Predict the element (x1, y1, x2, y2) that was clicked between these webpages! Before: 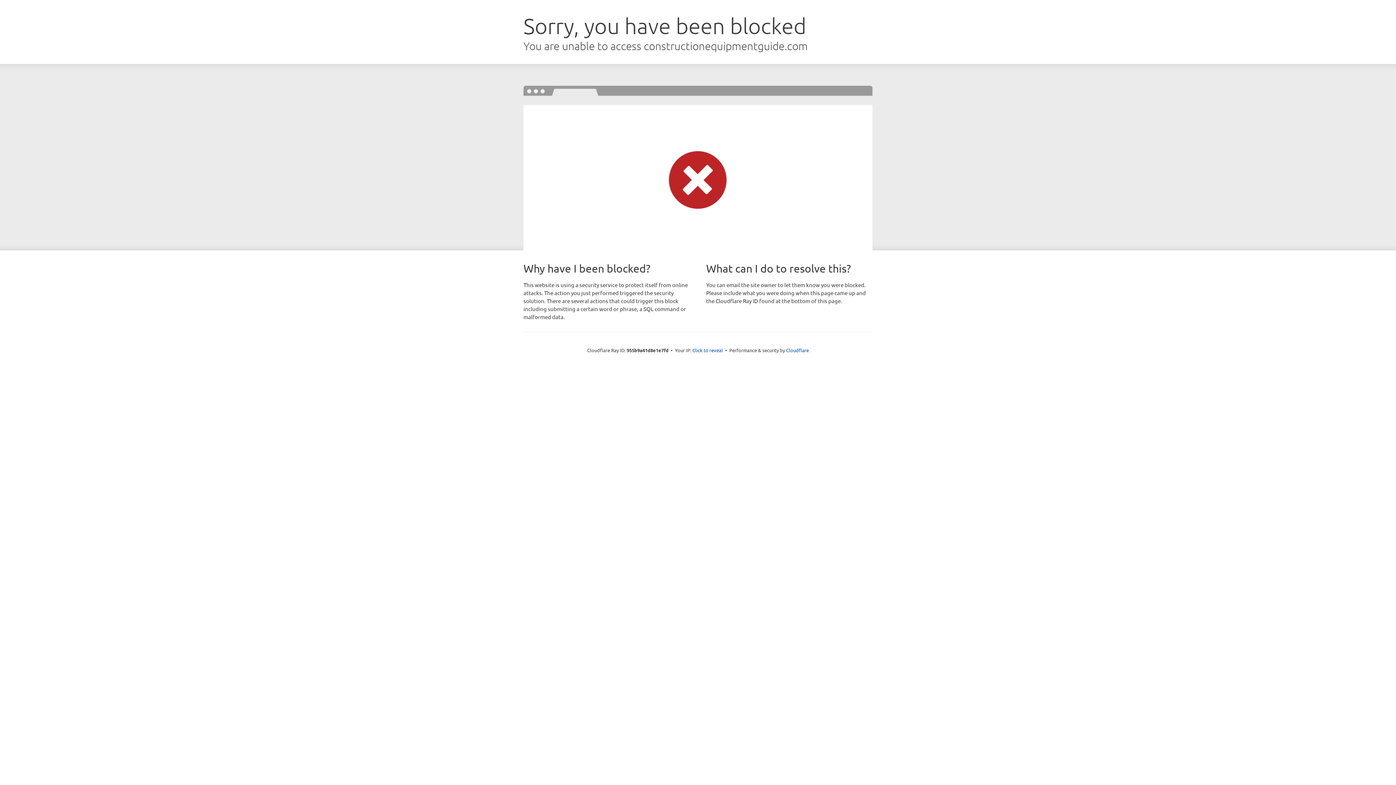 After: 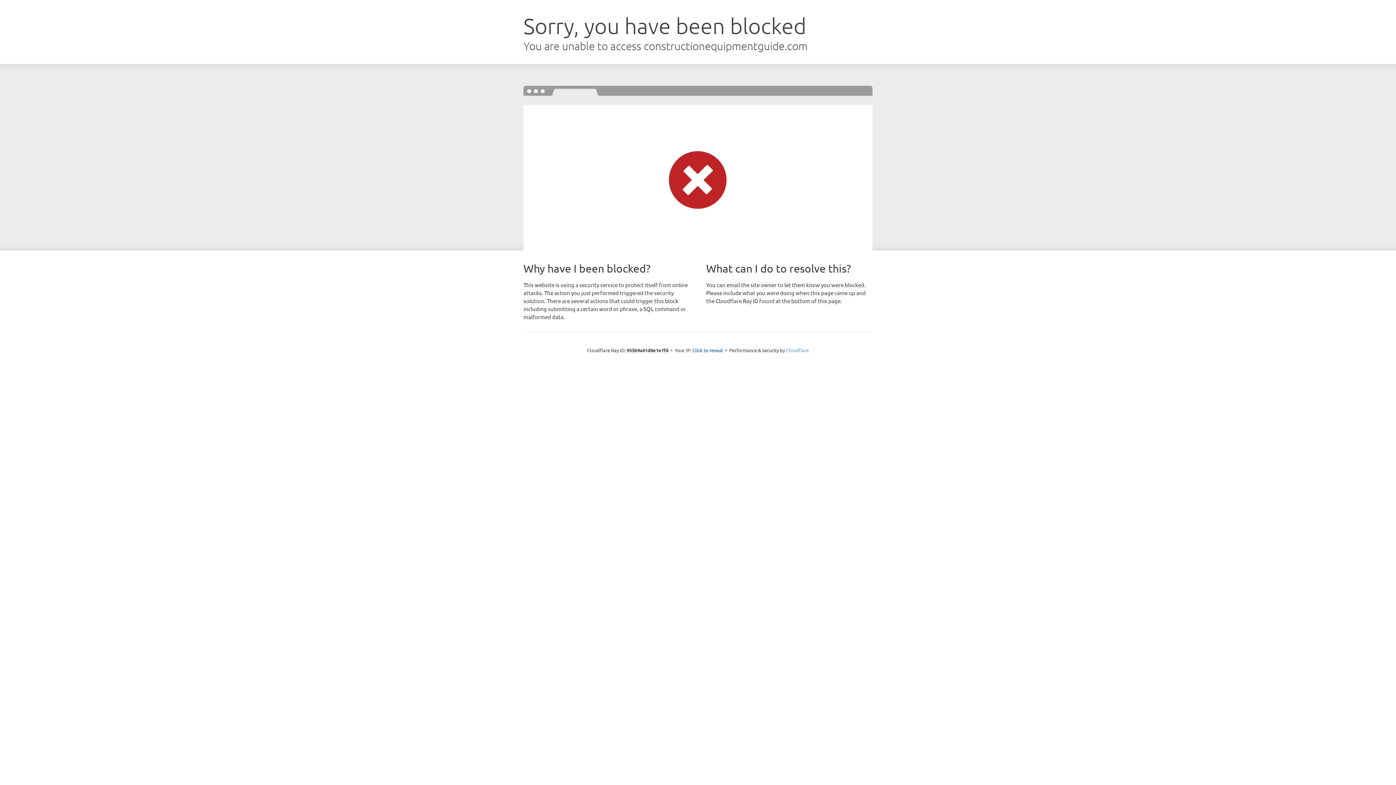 Action: label: Cloudflare bbox: (786, 347, 809, 353)